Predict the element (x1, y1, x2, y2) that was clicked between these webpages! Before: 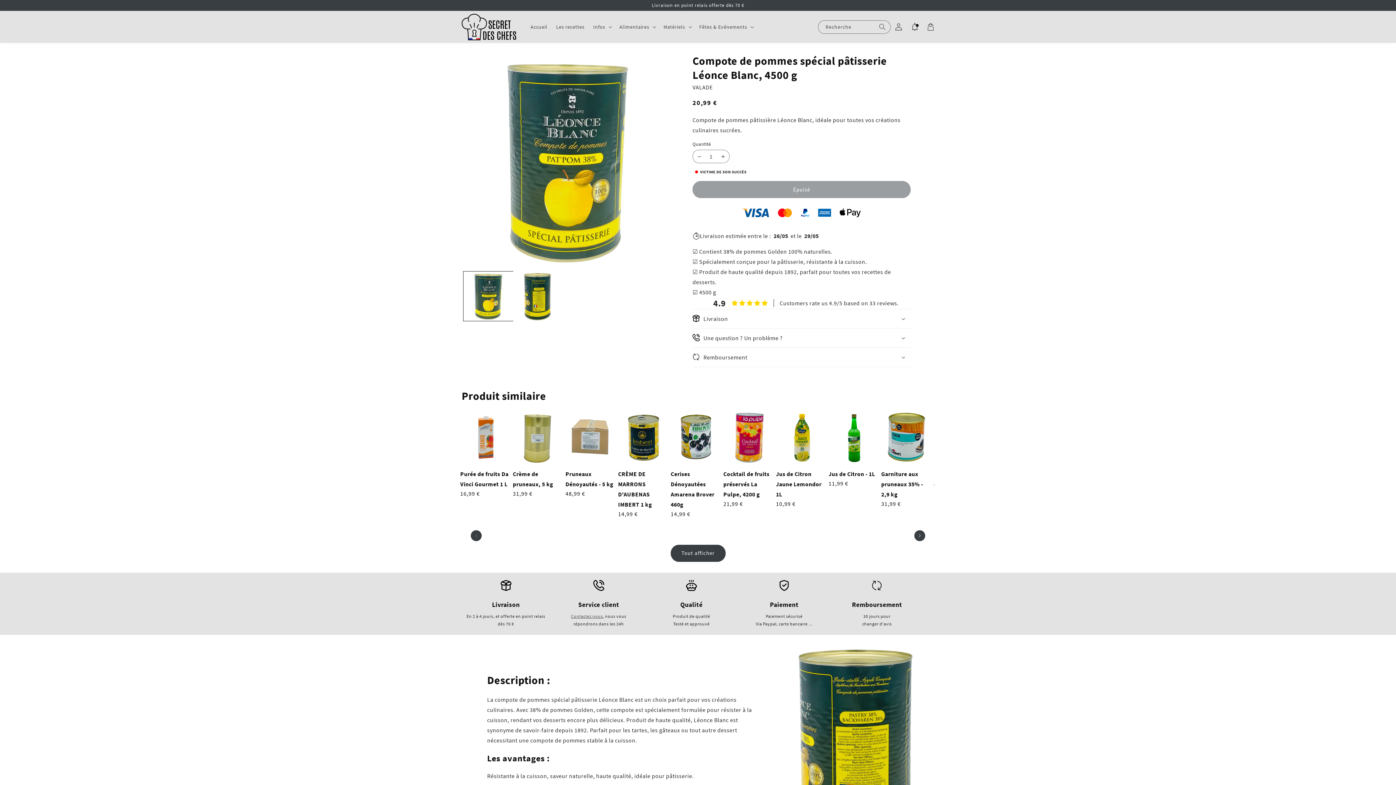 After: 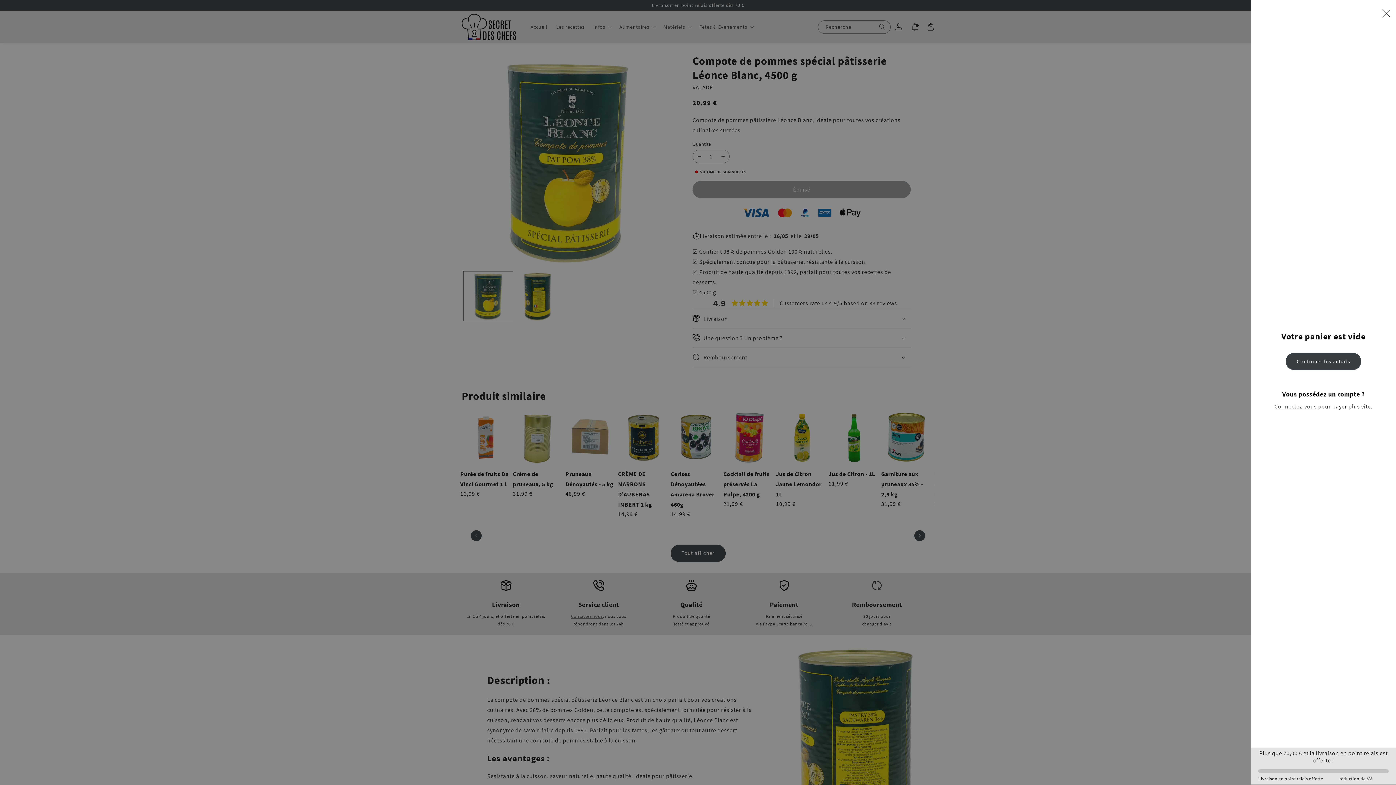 Action: bbox: (922, 18, 938, 34) label: Panier